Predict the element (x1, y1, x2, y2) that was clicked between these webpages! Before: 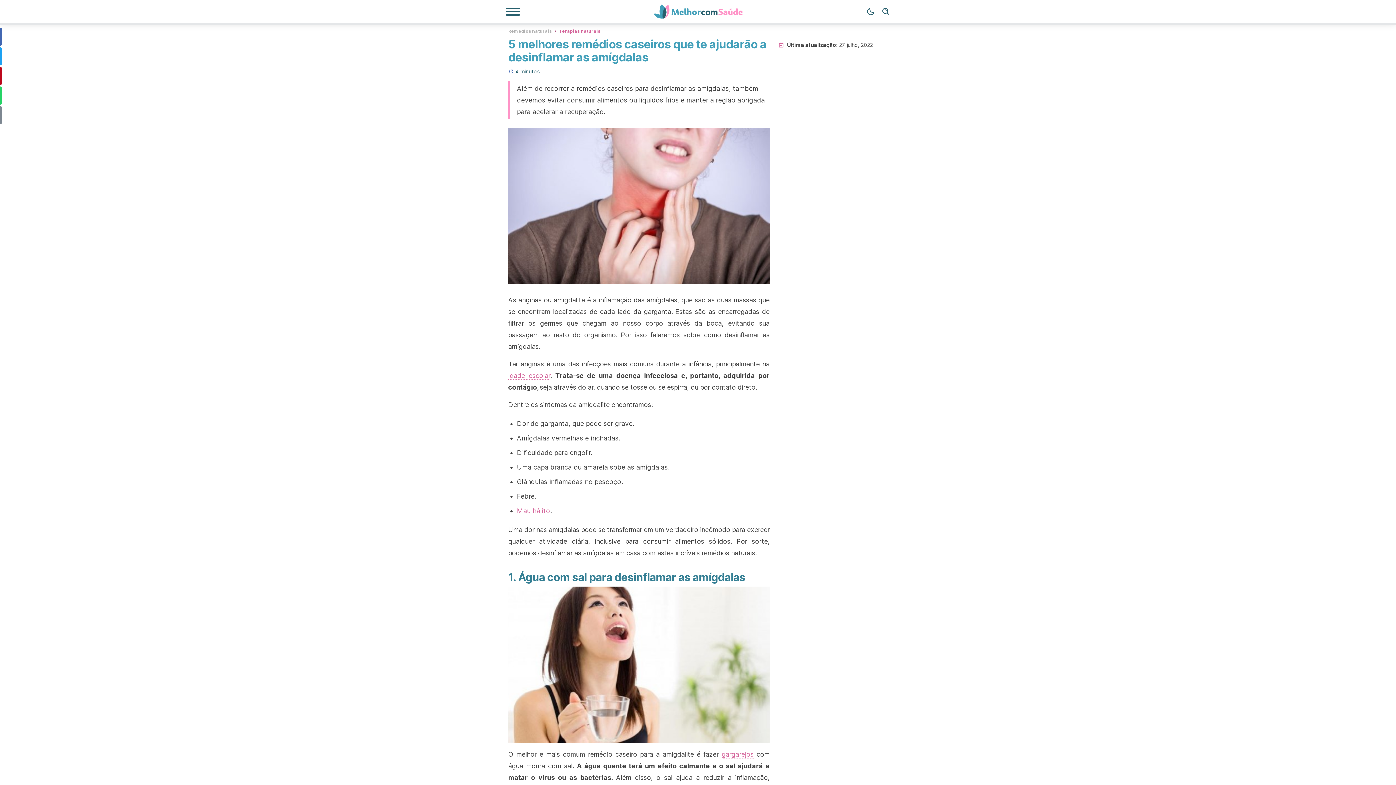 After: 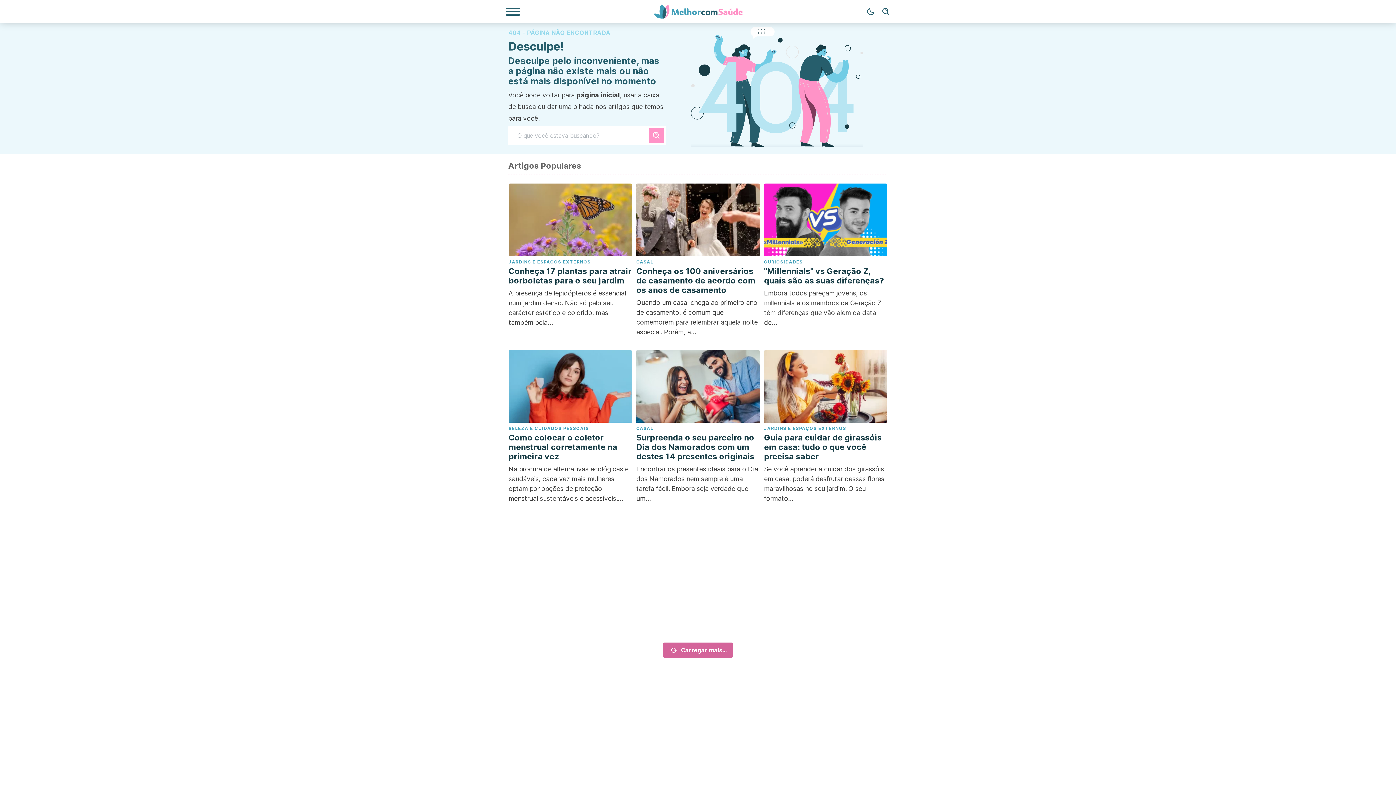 Action: bbox: (559, 27, 600, 33) label: Terapias naturais